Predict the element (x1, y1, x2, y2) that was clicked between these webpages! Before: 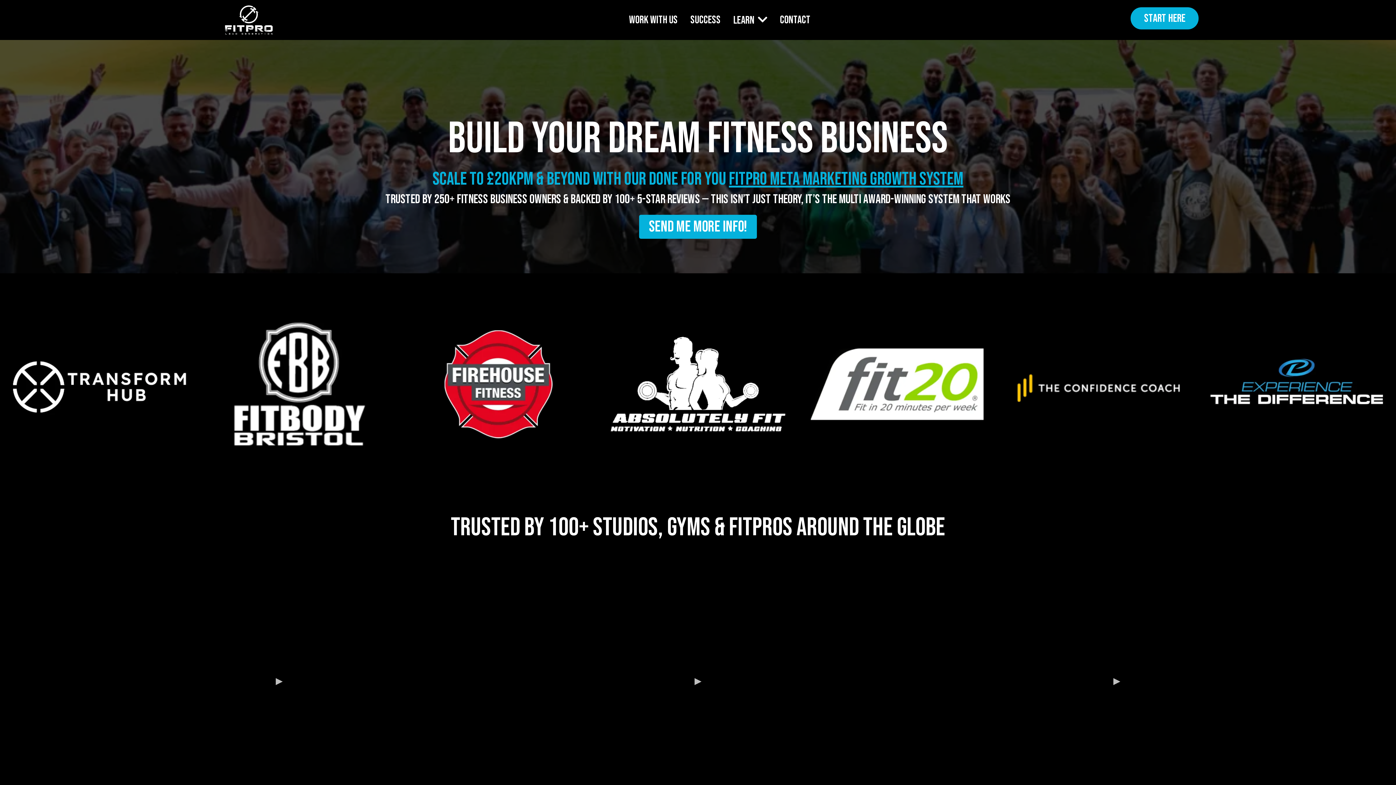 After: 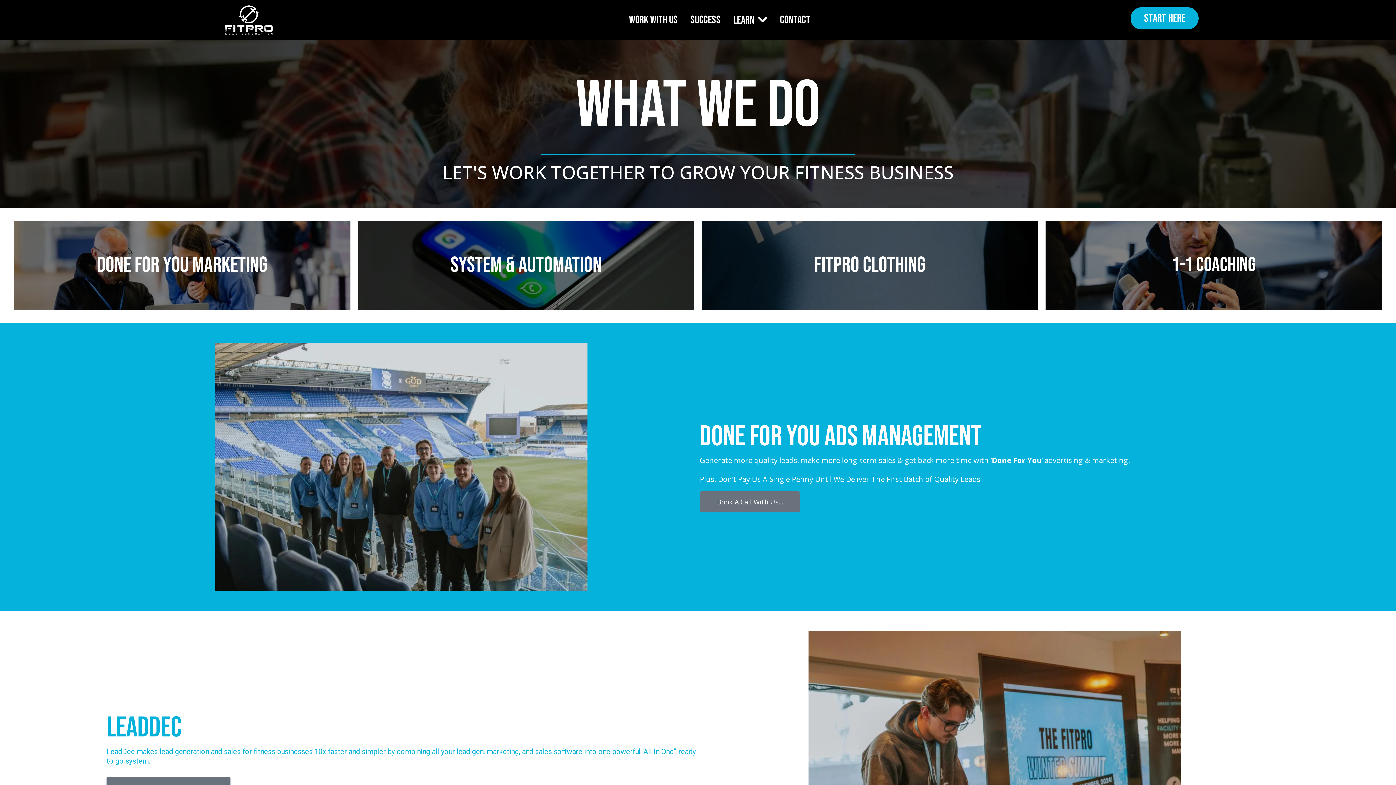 Action: label: WORK WITH US bbox: (627, 11, 680, 28)